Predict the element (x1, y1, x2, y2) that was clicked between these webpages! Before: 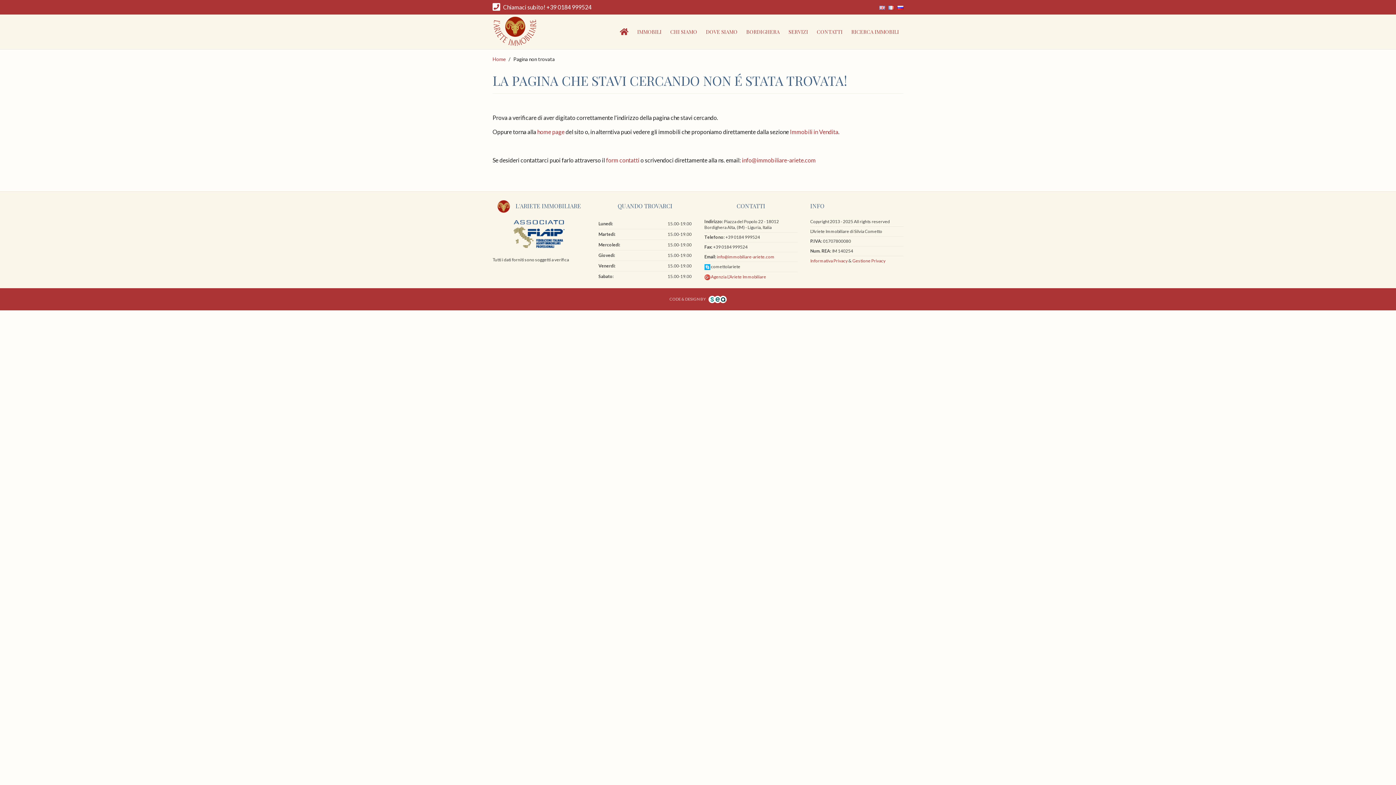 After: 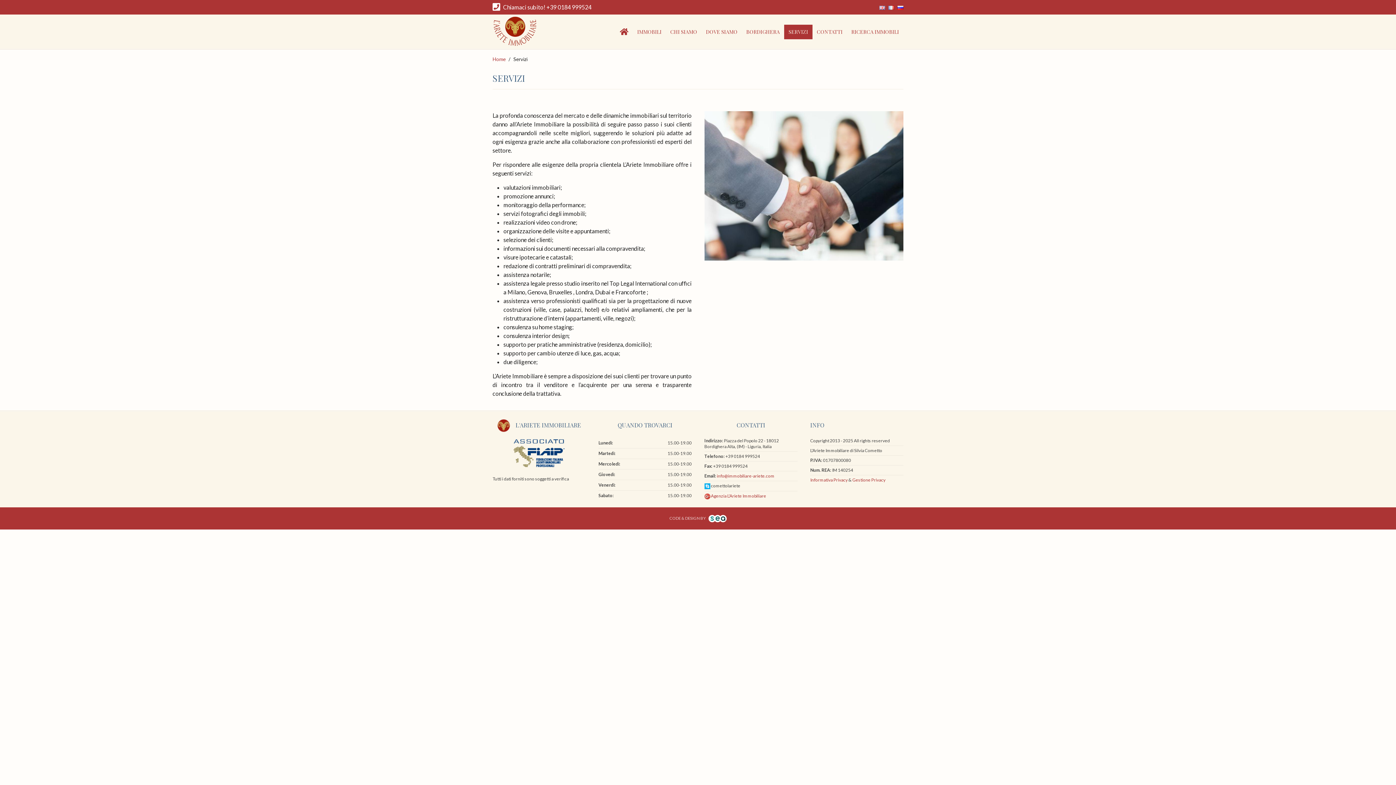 Action: label: SERVIZI bbox: (784, 24, 812, 39)